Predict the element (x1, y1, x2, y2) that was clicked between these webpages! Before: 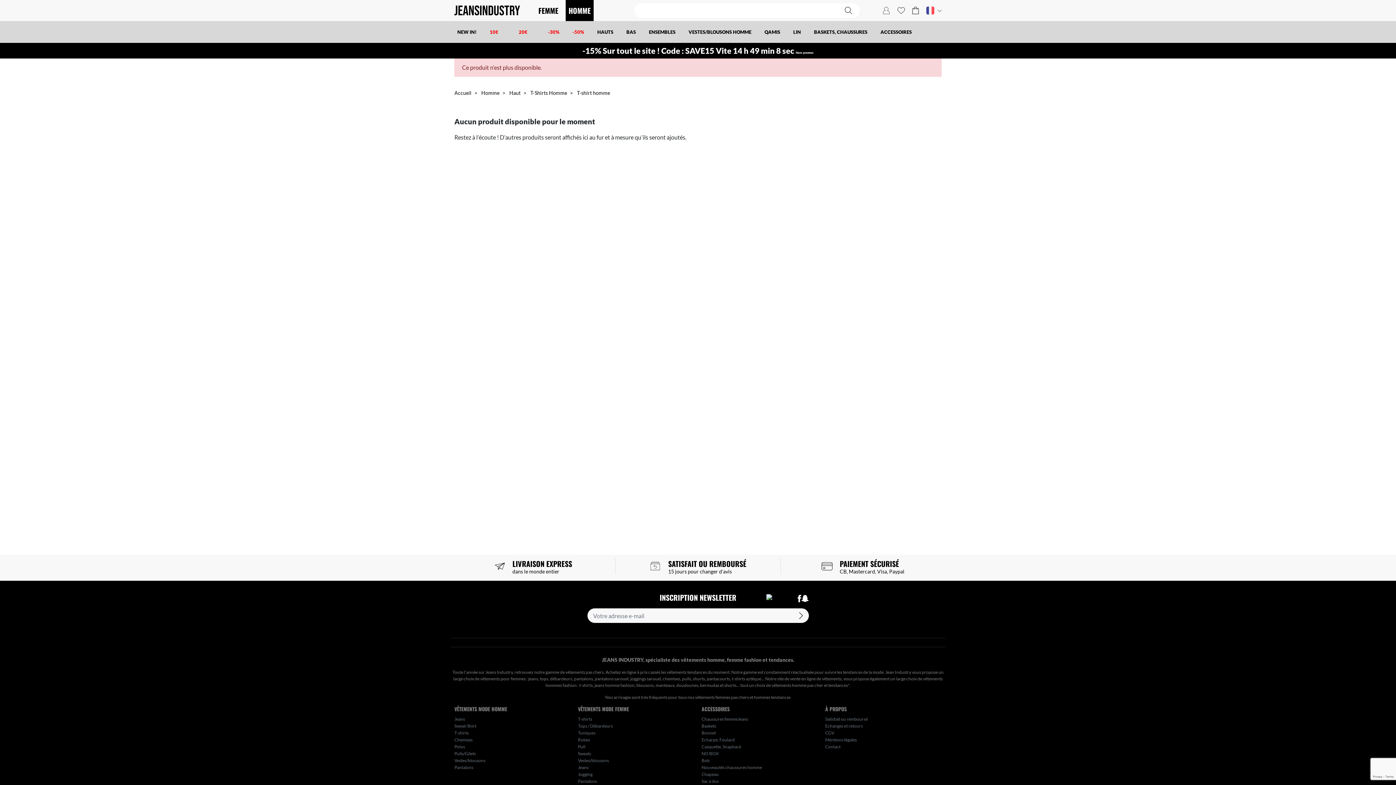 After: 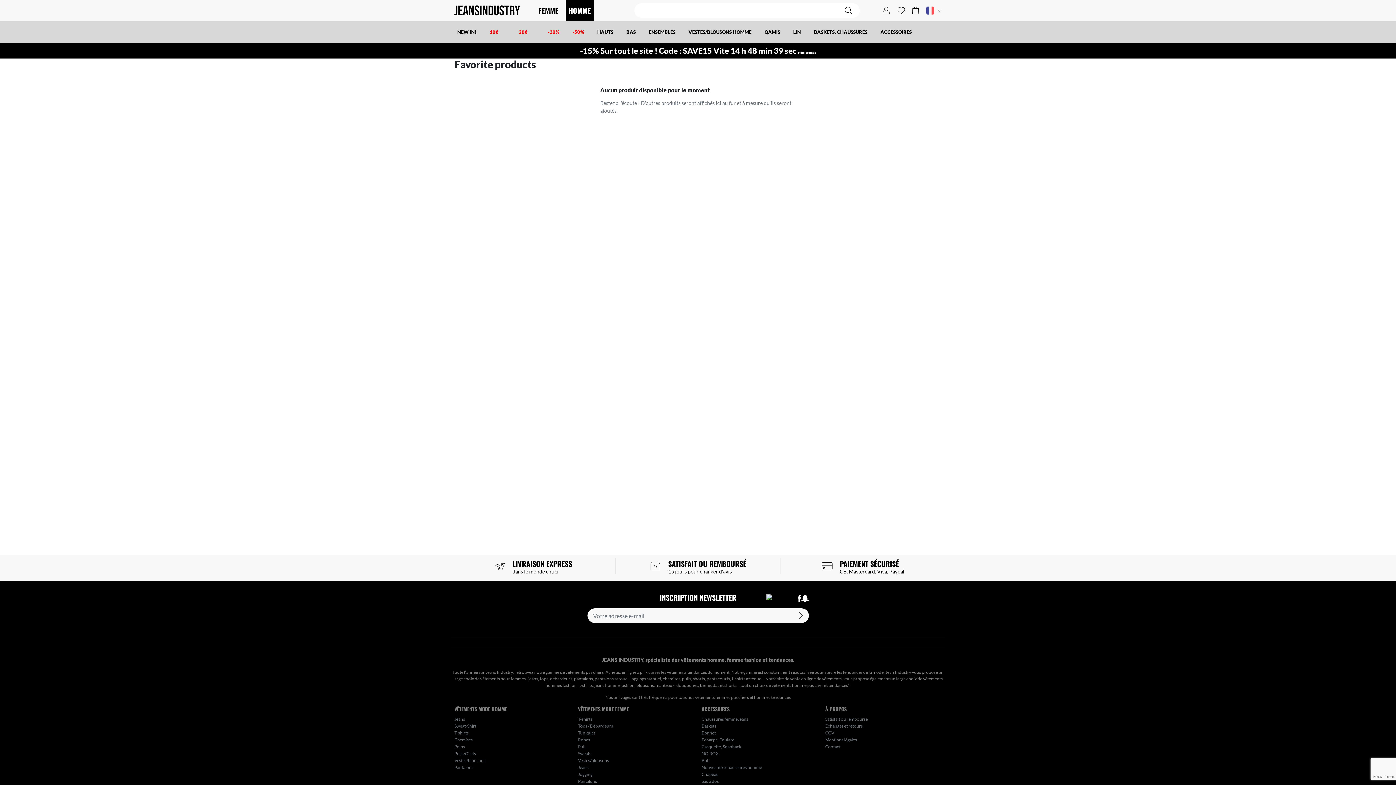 Action: bbox: (894, 4, 908, 16)